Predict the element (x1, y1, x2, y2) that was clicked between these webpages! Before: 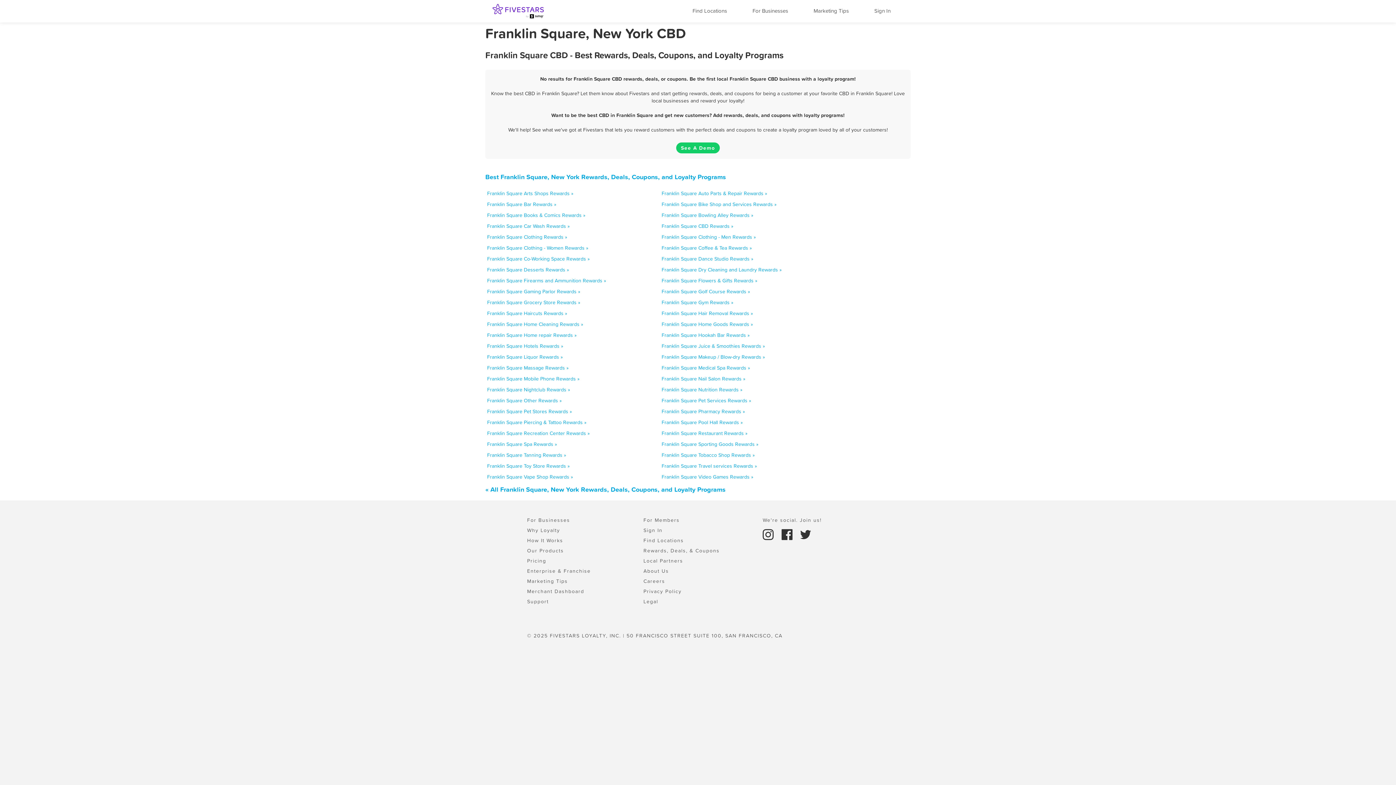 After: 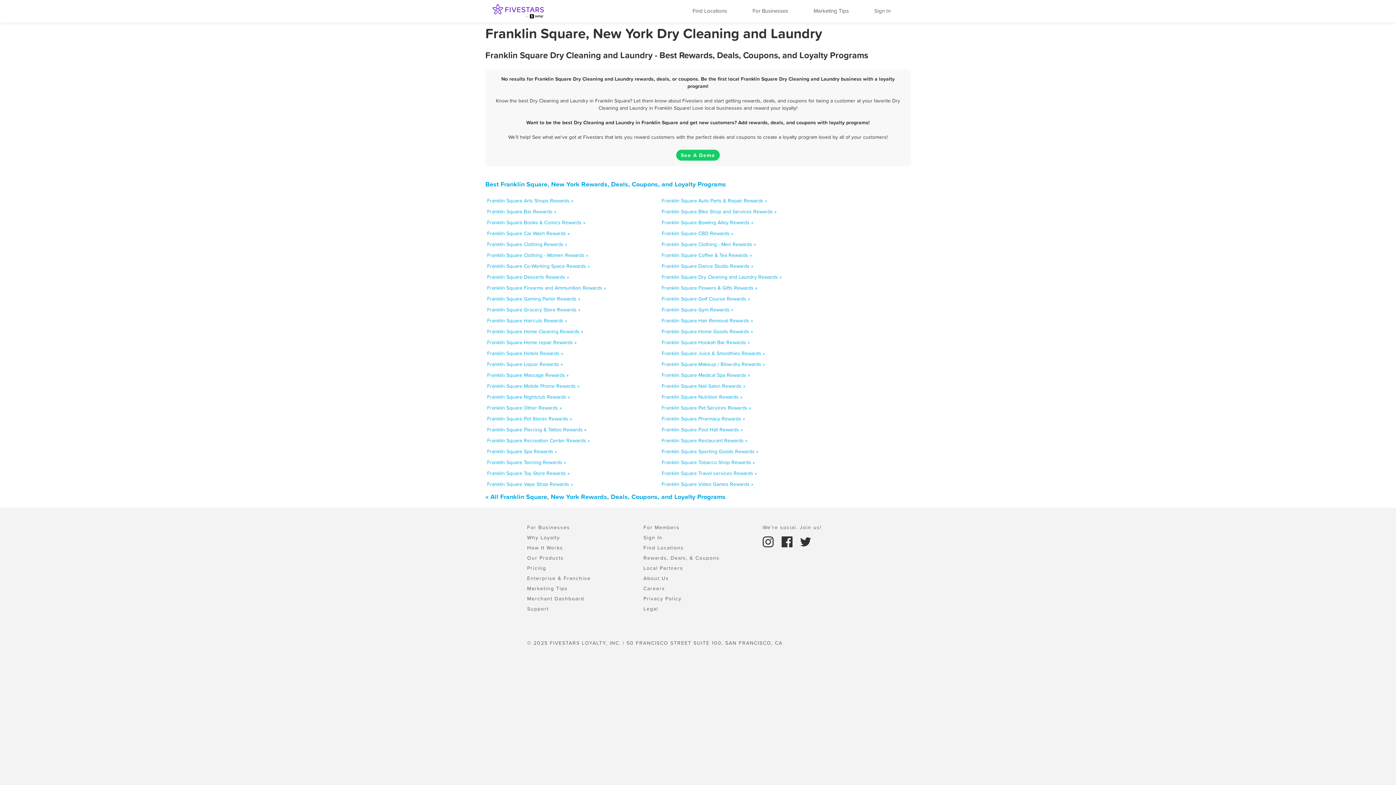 Action: bbox: (661, 266, 781, 273) label: Franklin Square Dry Cleaning and Laundry Rewards »